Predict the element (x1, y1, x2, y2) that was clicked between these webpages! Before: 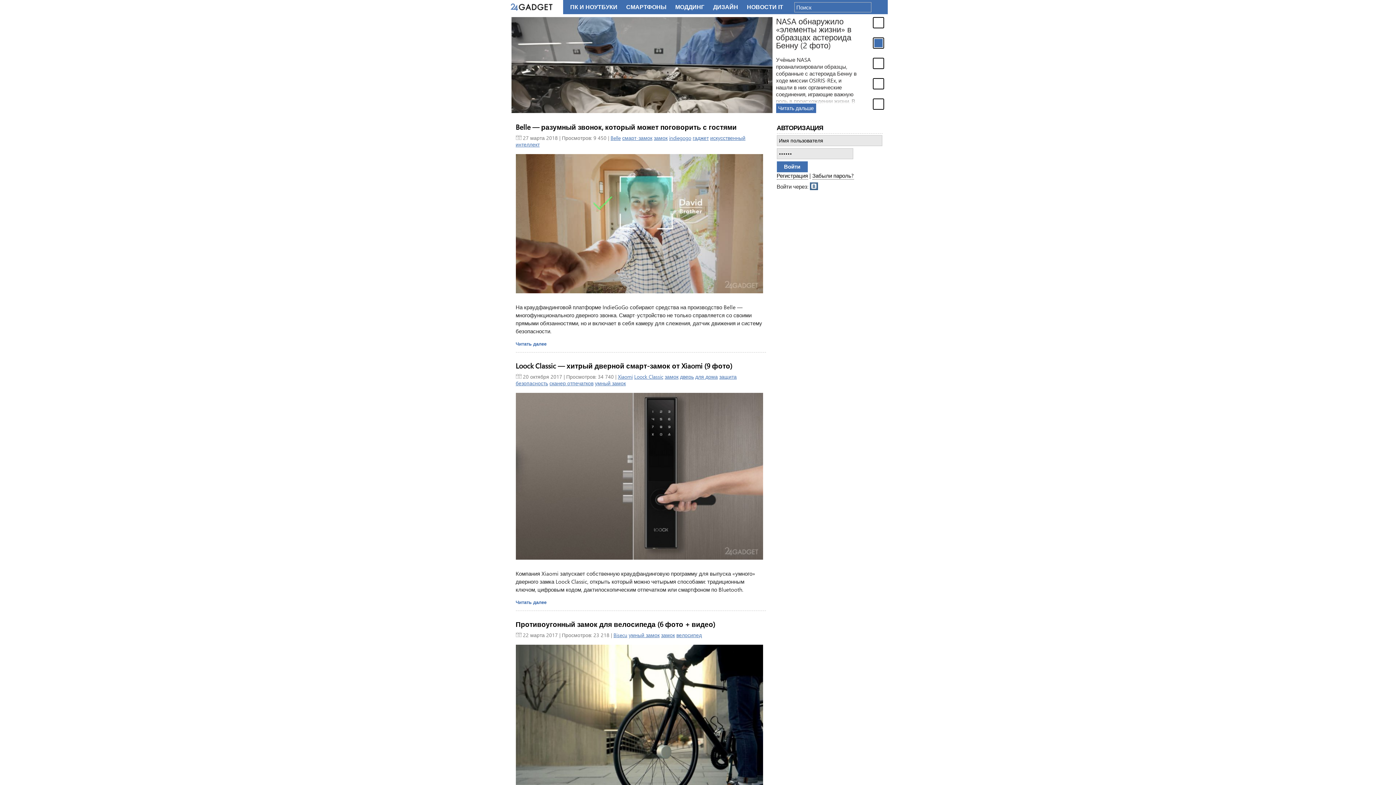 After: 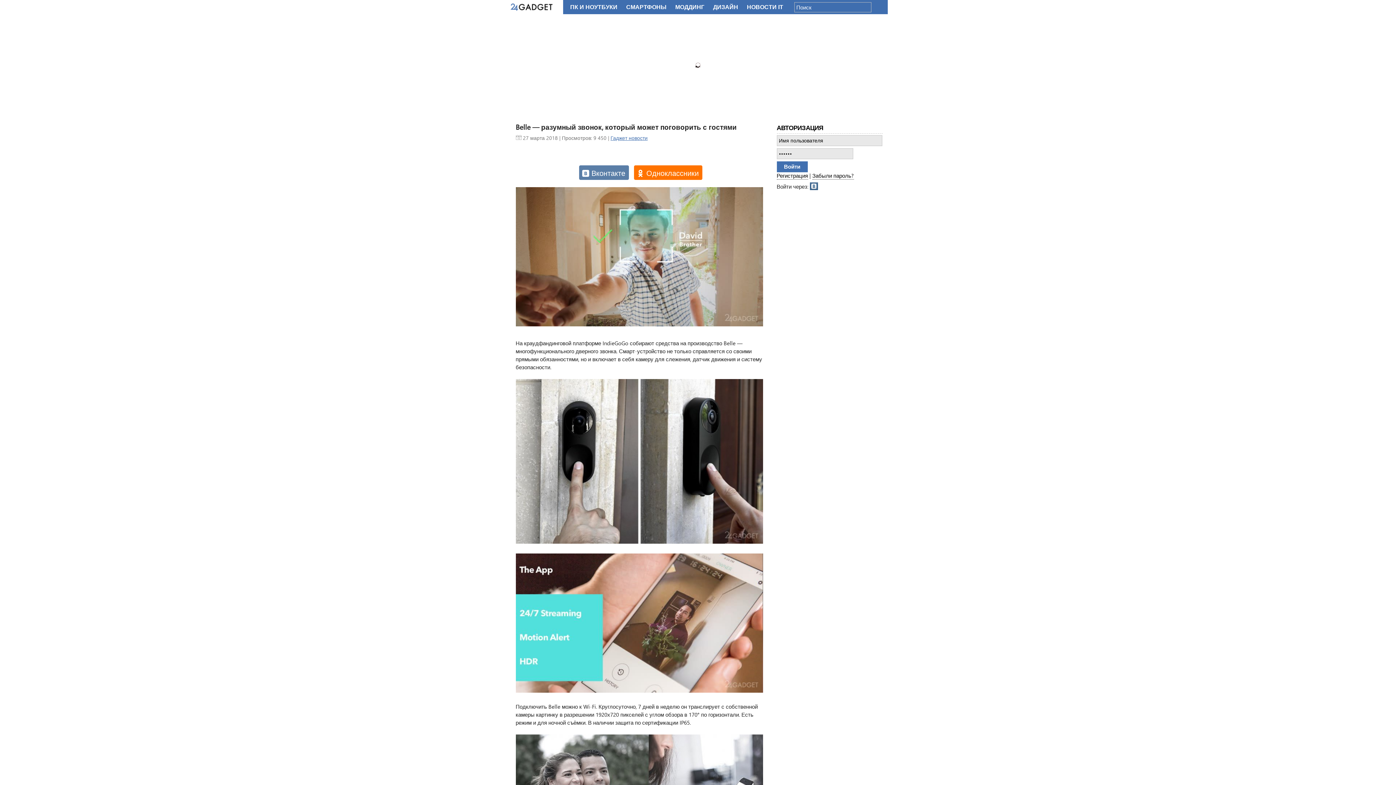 Action: label: Belle — разумный звонок, который может поговорить с гостями bbox: (515, 122, 736, 131)